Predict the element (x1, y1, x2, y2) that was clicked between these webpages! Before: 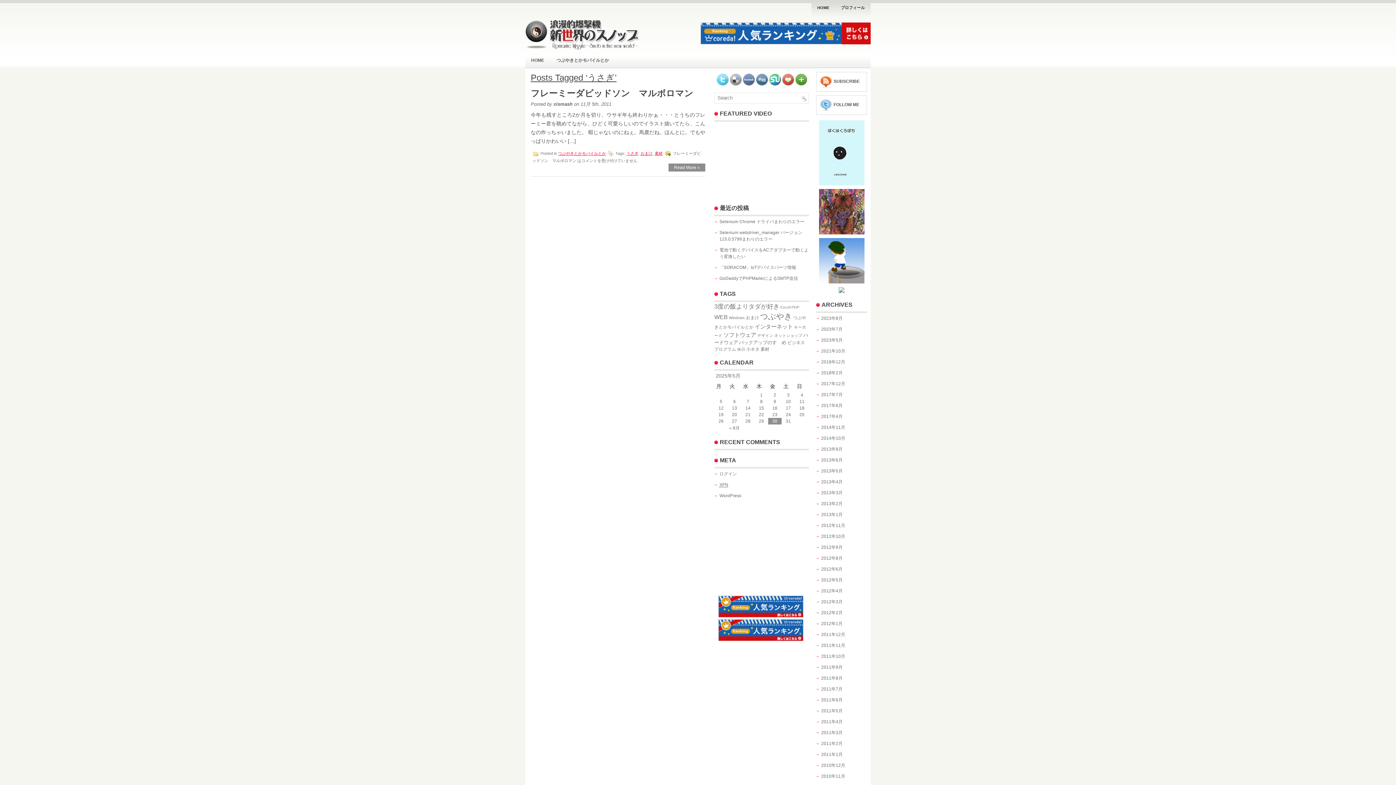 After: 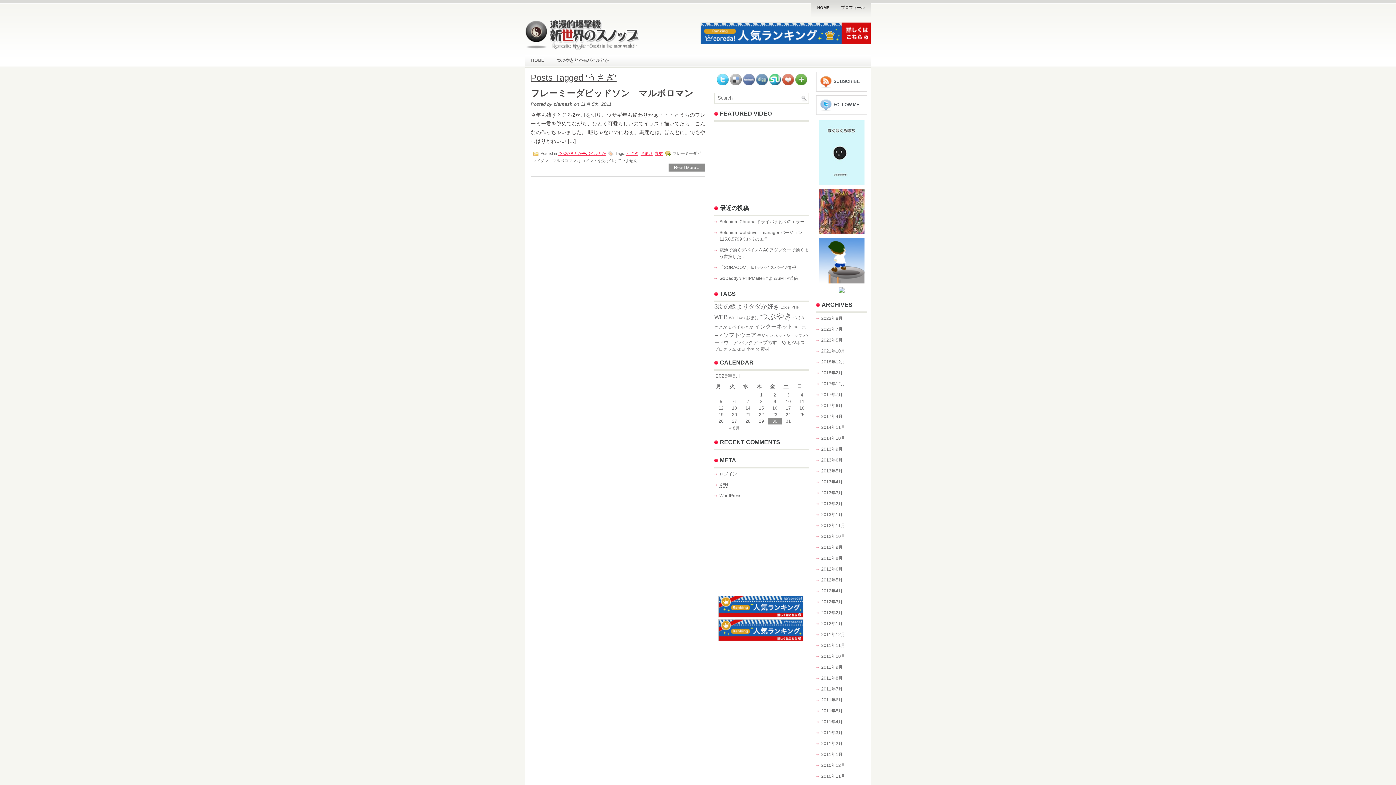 Action: bbox: (716, 81, 728, 86)